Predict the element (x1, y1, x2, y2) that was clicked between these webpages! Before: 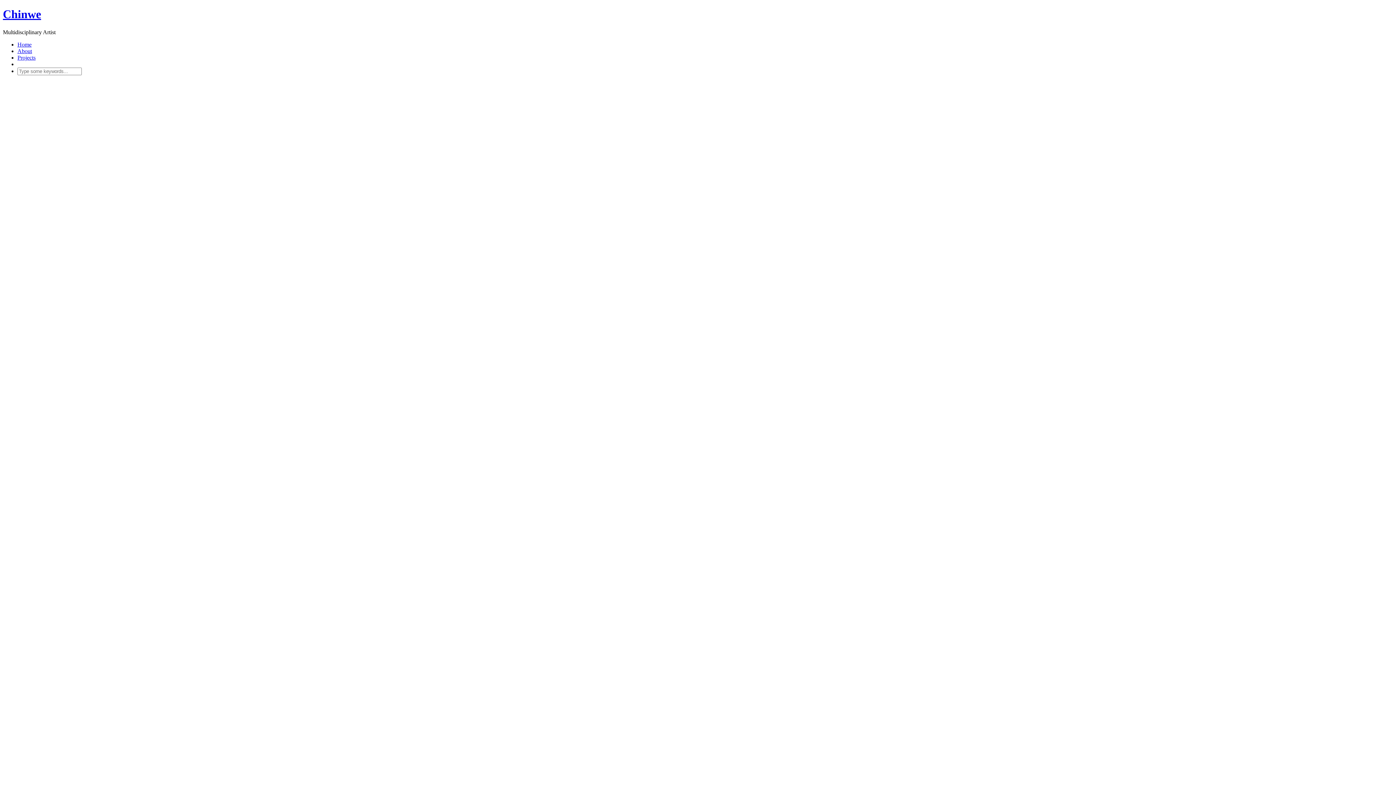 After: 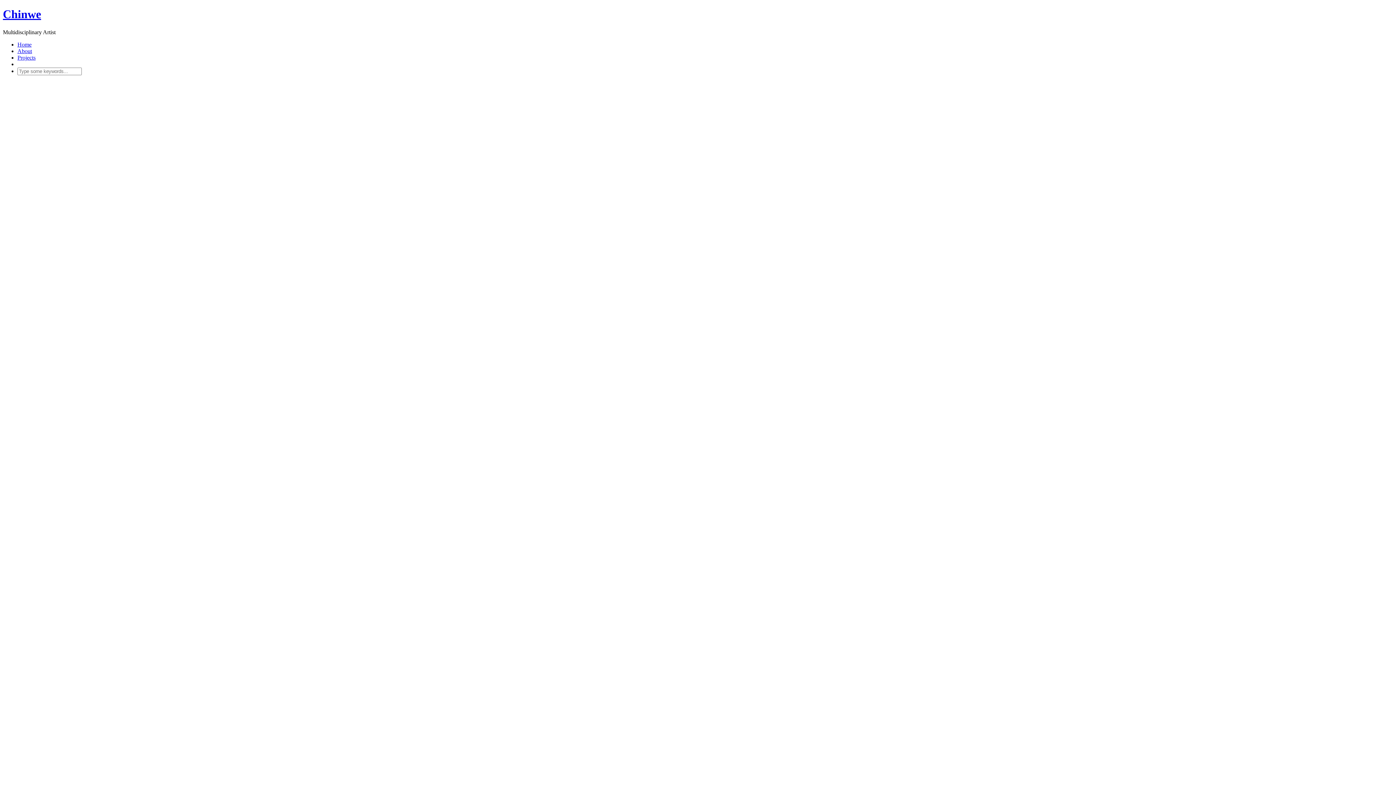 Action: bbox: (2, 7, 41, 20) label: Chinwe